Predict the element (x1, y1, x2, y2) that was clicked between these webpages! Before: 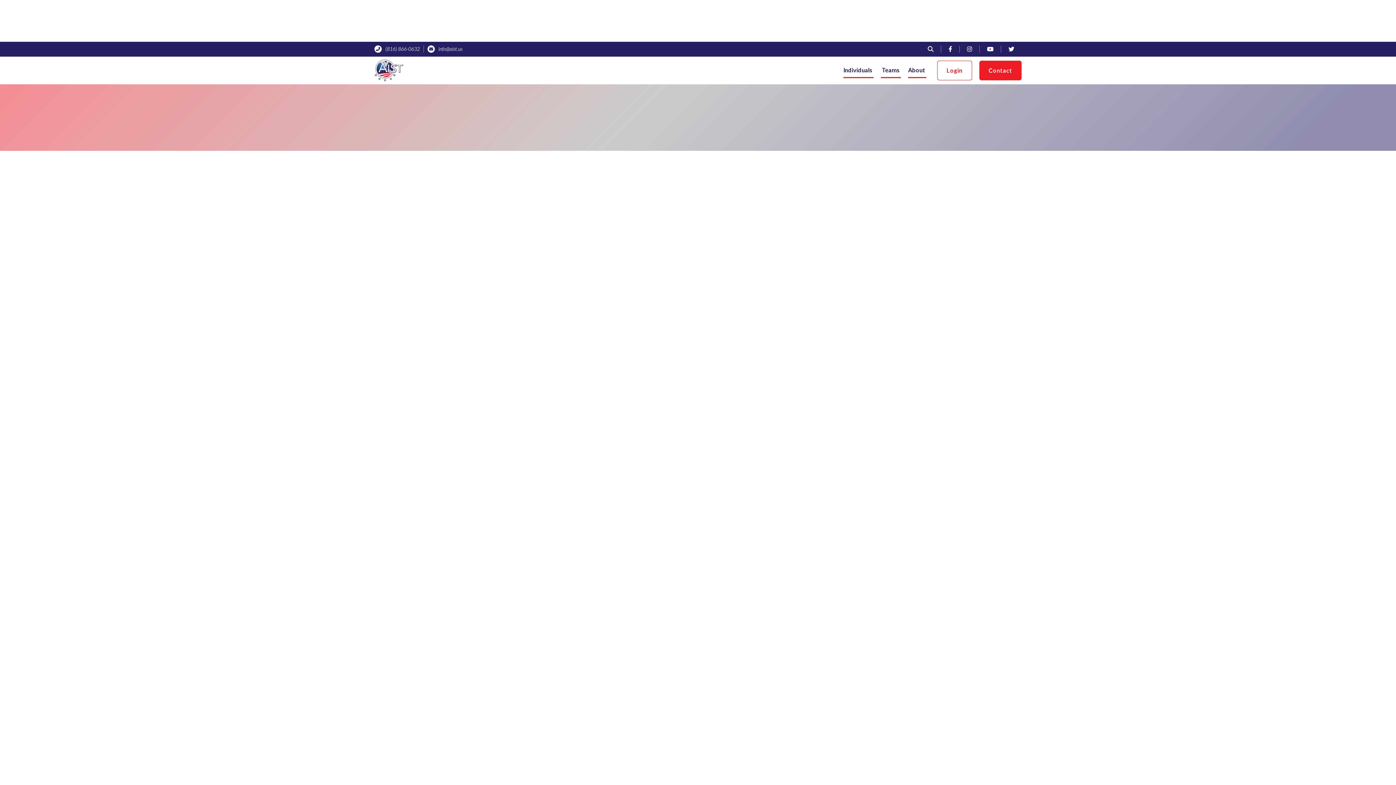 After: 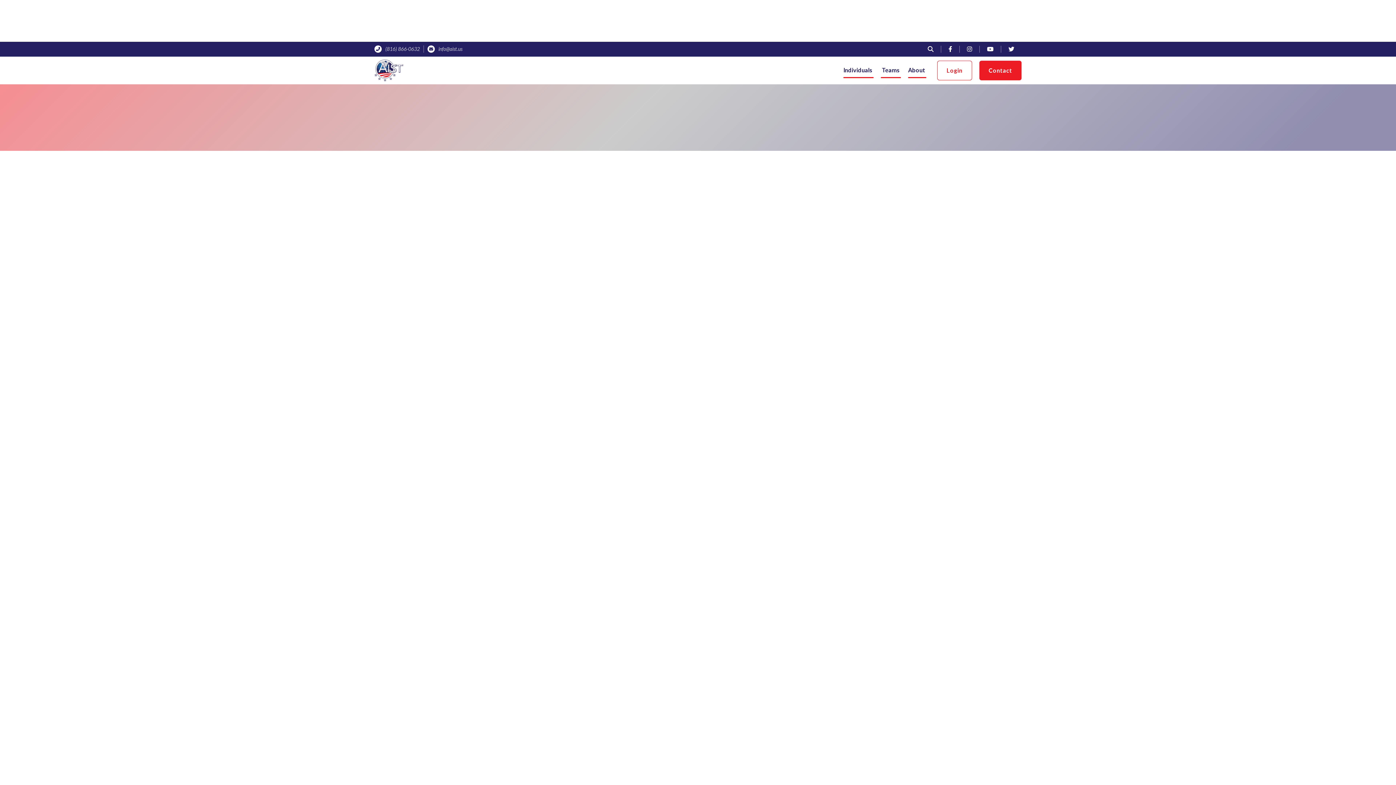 Action: label: Reset bbox: (436, 340, 454, 350)